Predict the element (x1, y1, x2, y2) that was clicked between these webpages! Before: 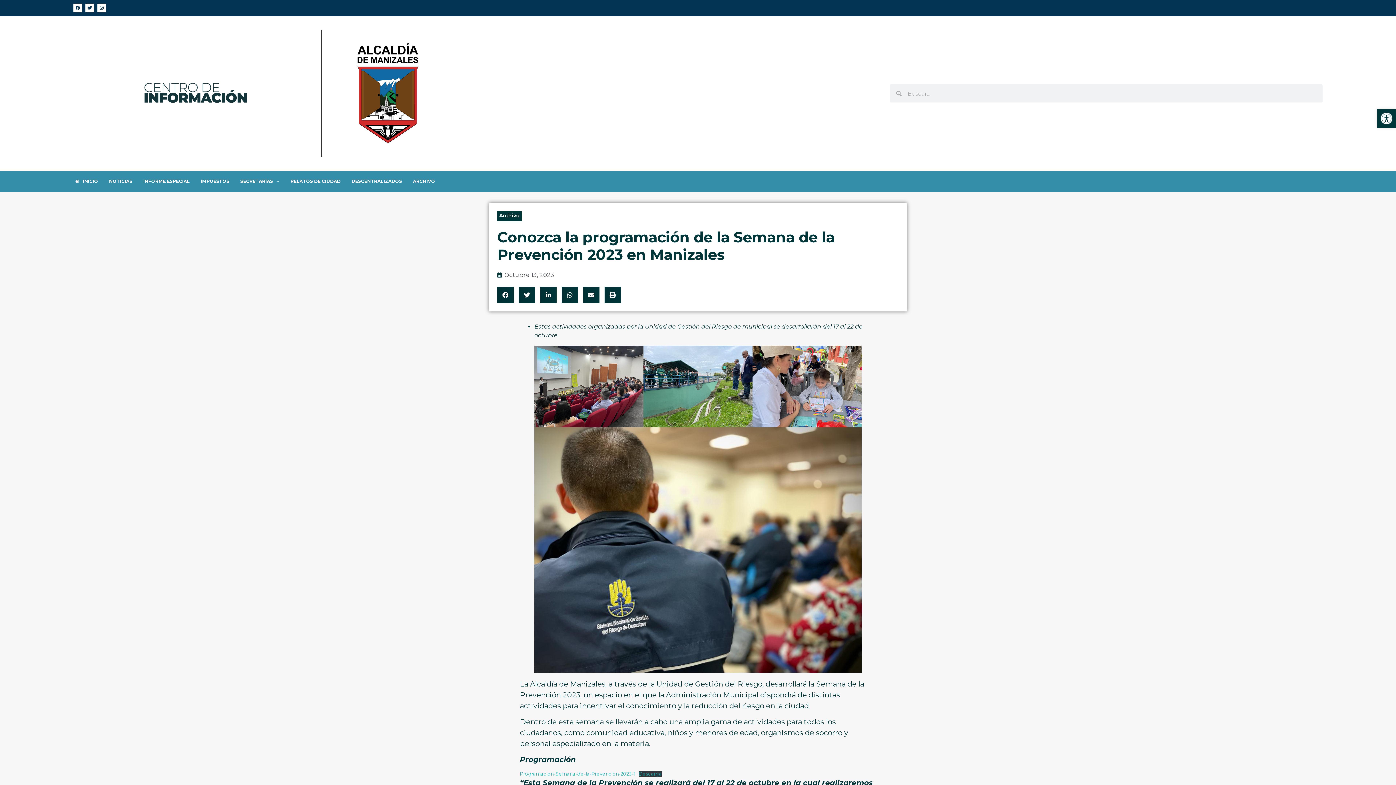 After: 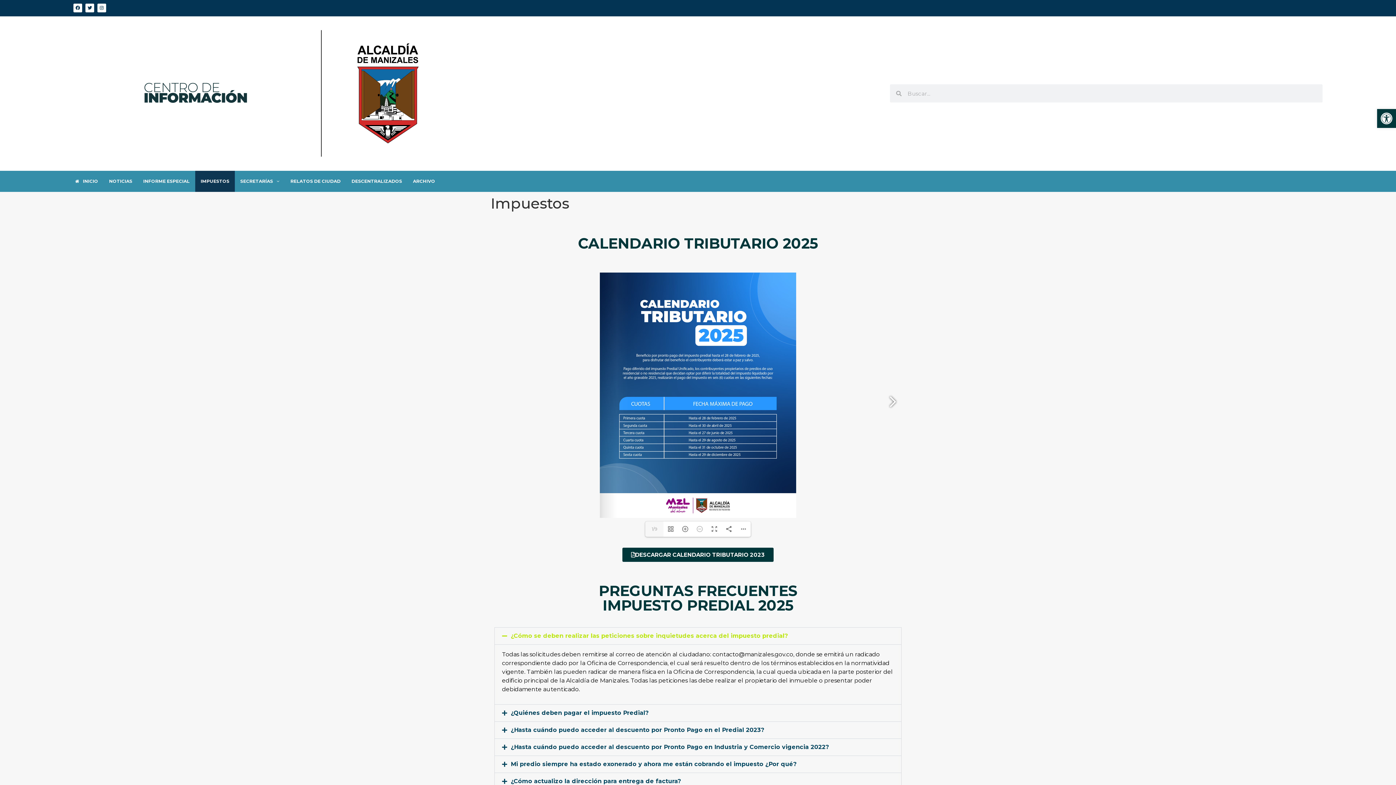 Action: bbox: (195, 170, 234, 191) label: IMPUESTOS